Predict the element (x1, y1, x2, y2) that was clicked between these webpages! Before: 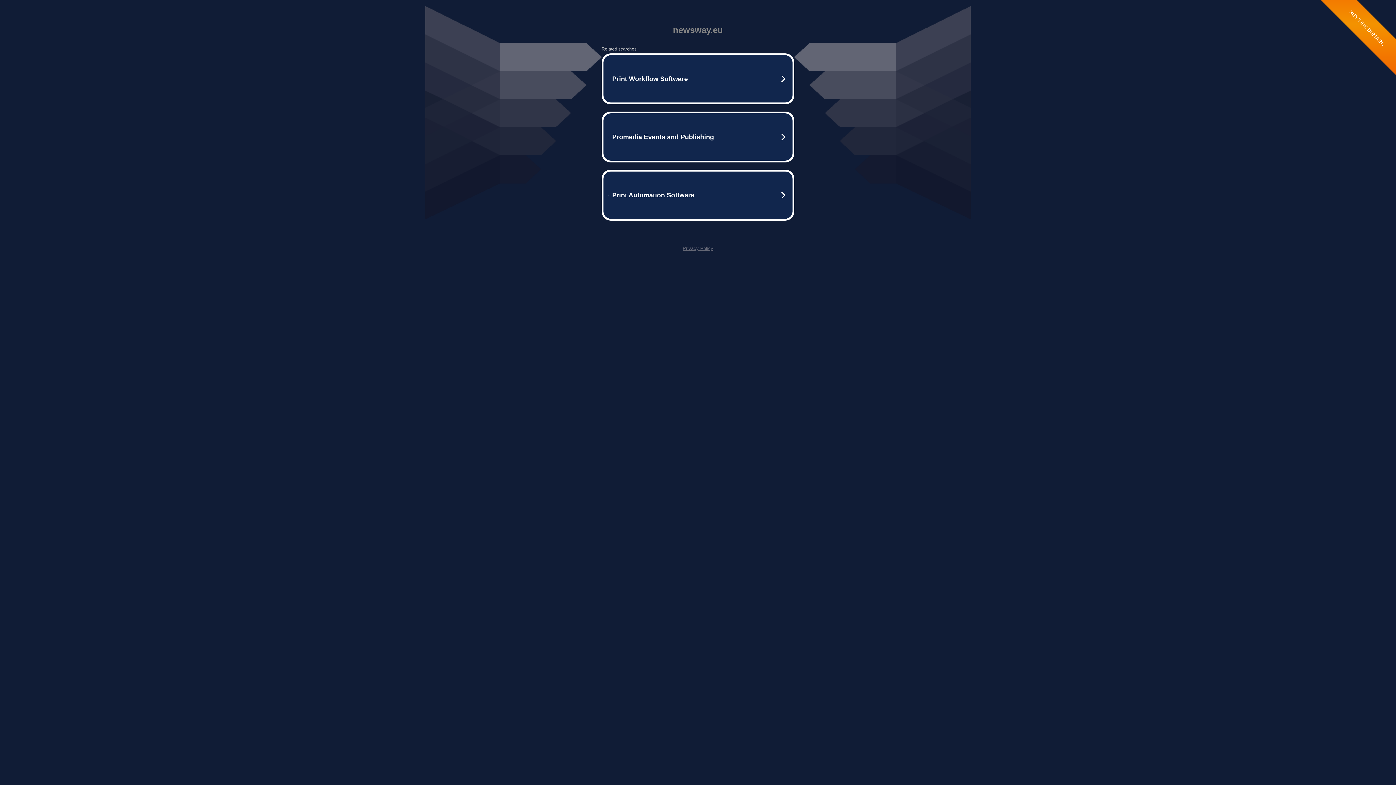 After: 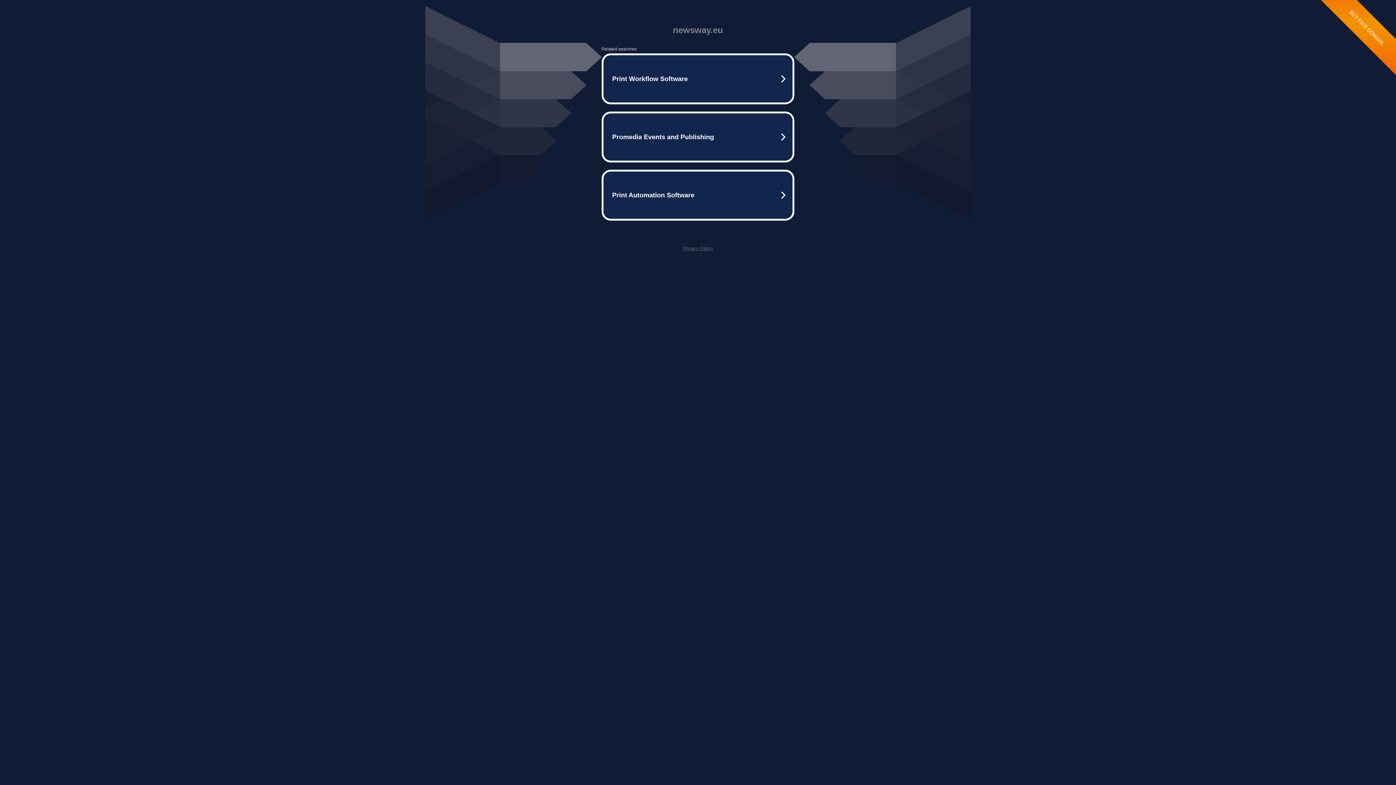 Action: label: Privacy Policy bbox: (682, 245, 713, 251)